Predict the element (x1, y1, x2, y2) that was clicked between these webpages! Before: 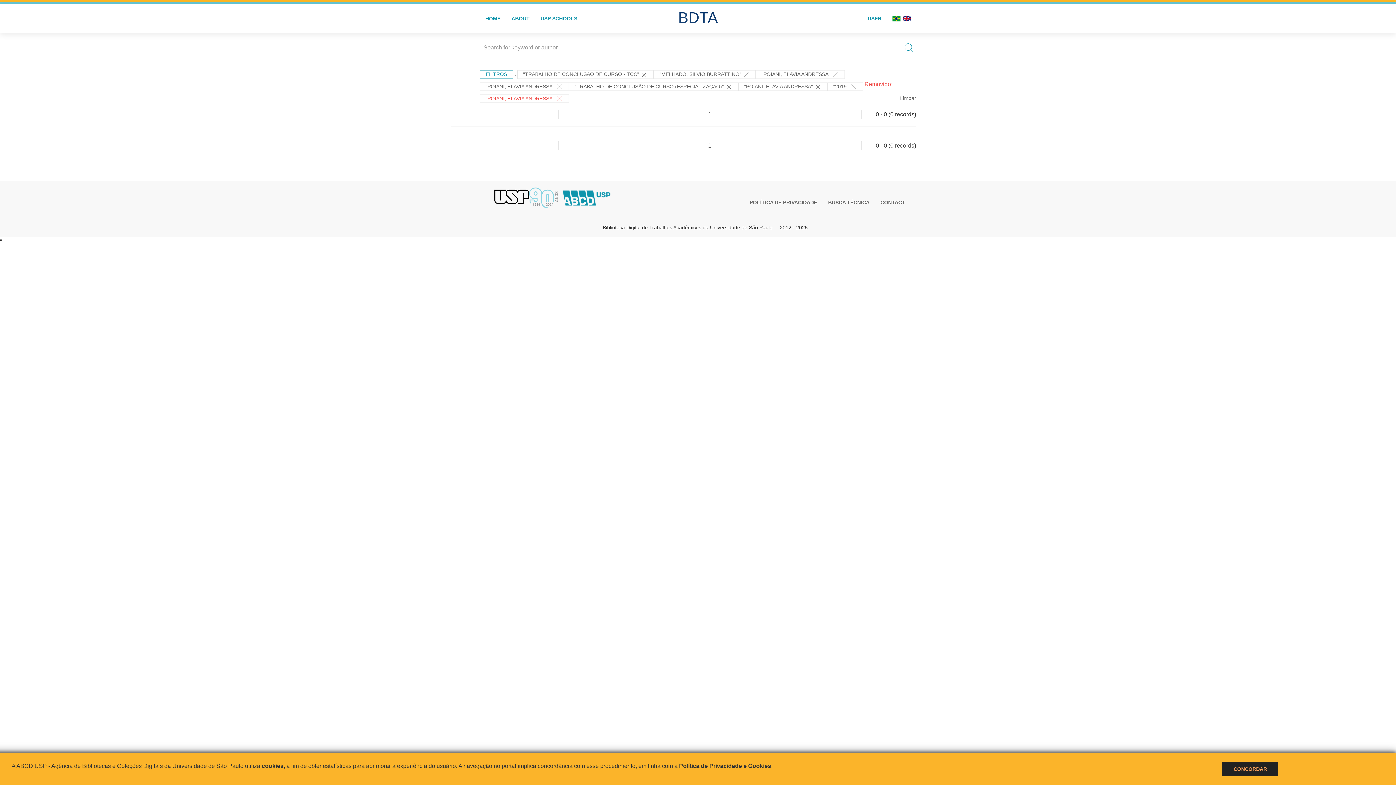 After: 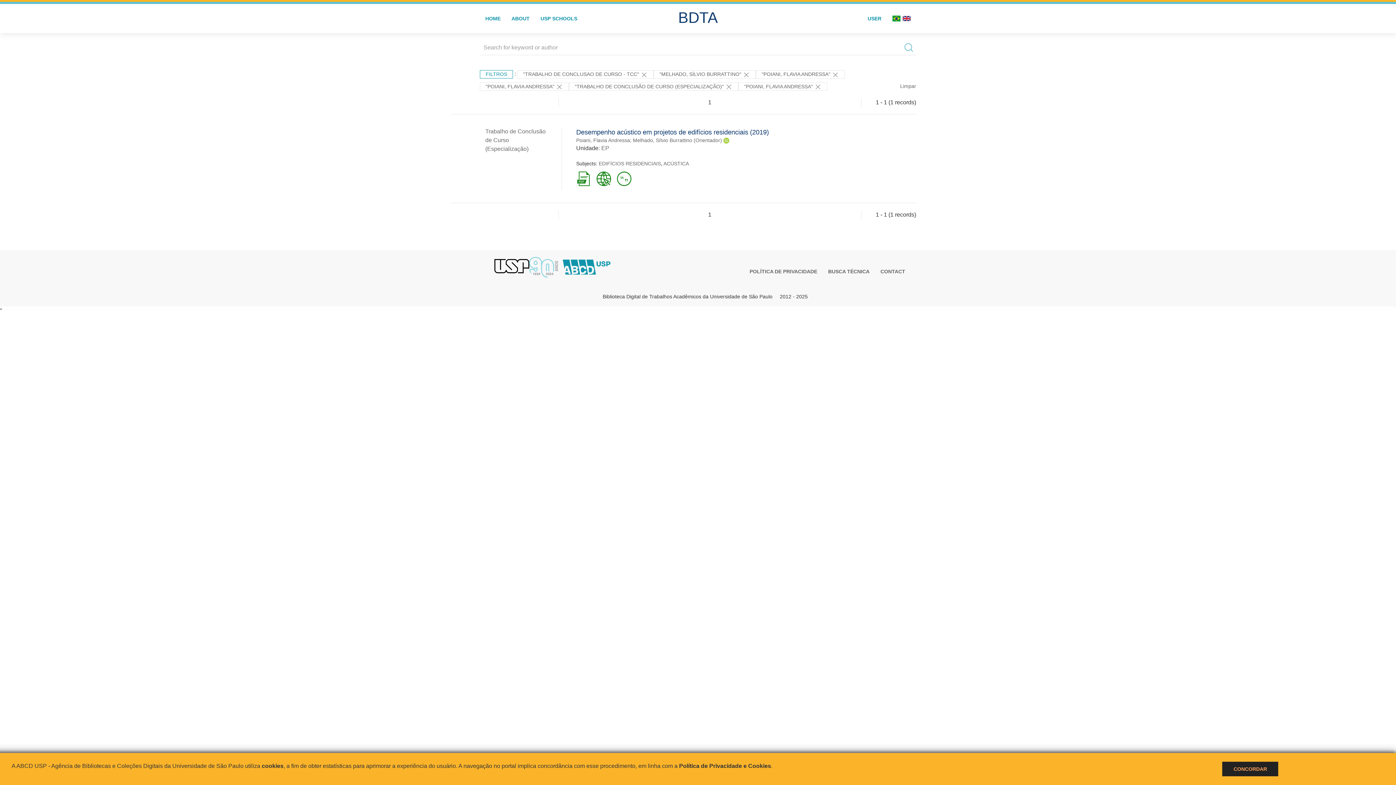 Action: label: "2019"  bbox: (827, 82, 863, 90)